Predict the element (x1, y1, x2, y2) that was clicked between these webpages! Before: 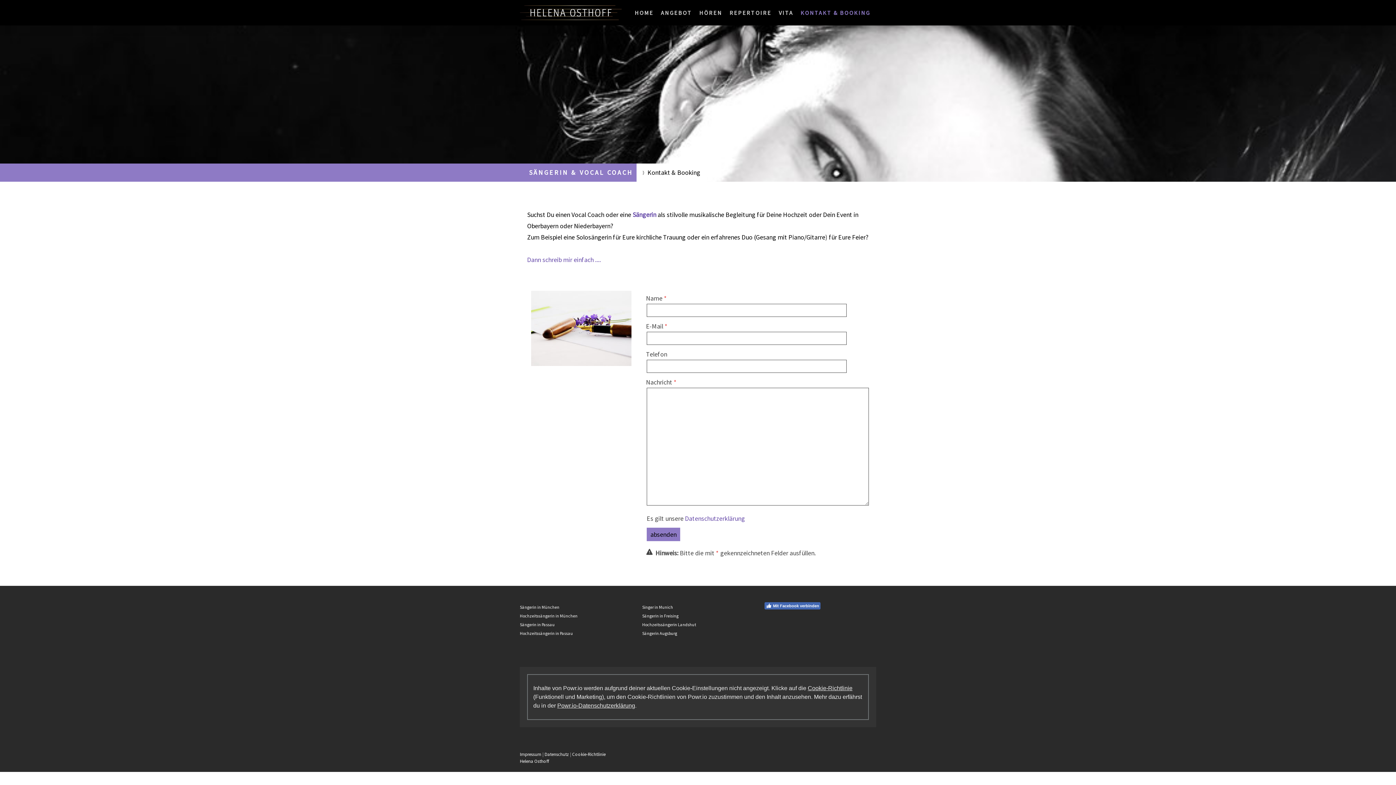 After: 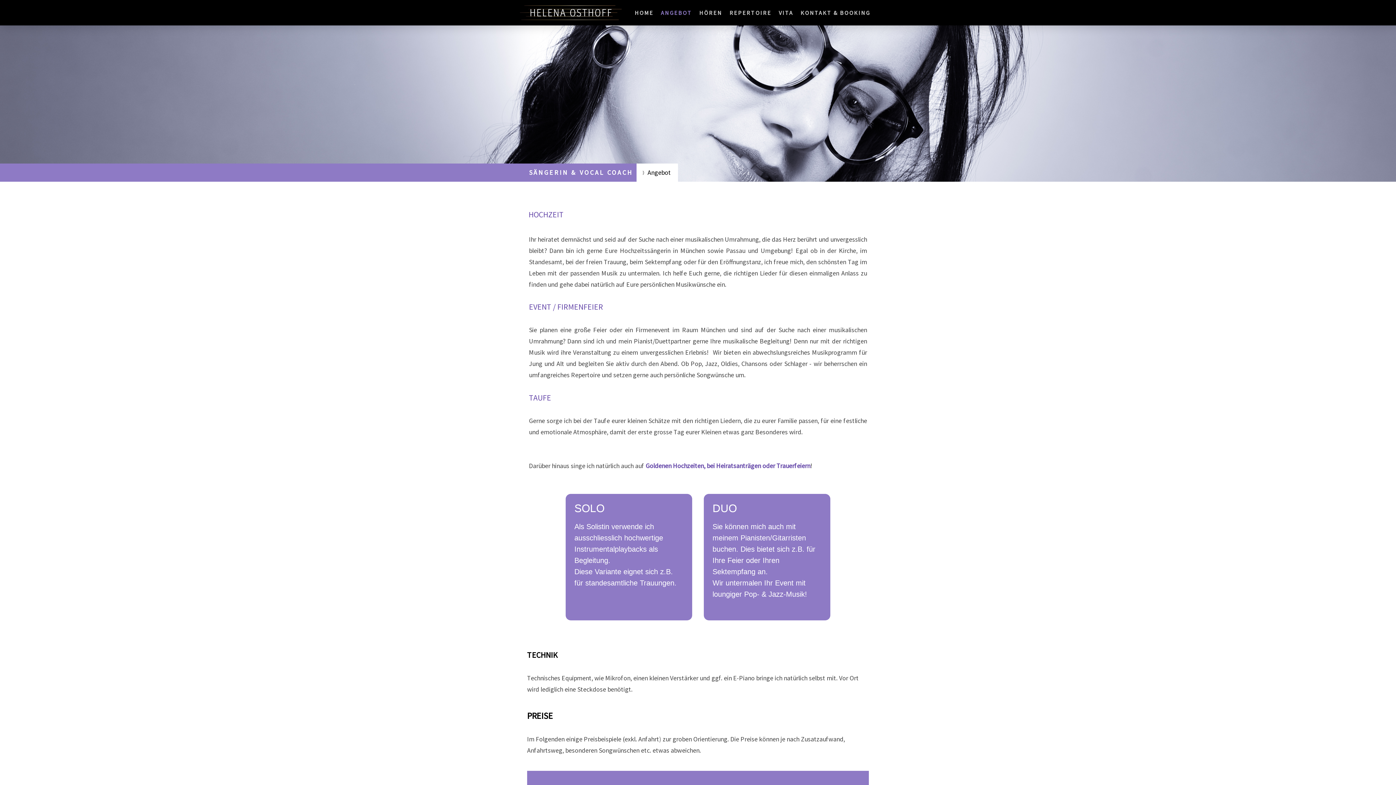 Action: bbox: (657, 4, 695, 20) label: ANGEBOT